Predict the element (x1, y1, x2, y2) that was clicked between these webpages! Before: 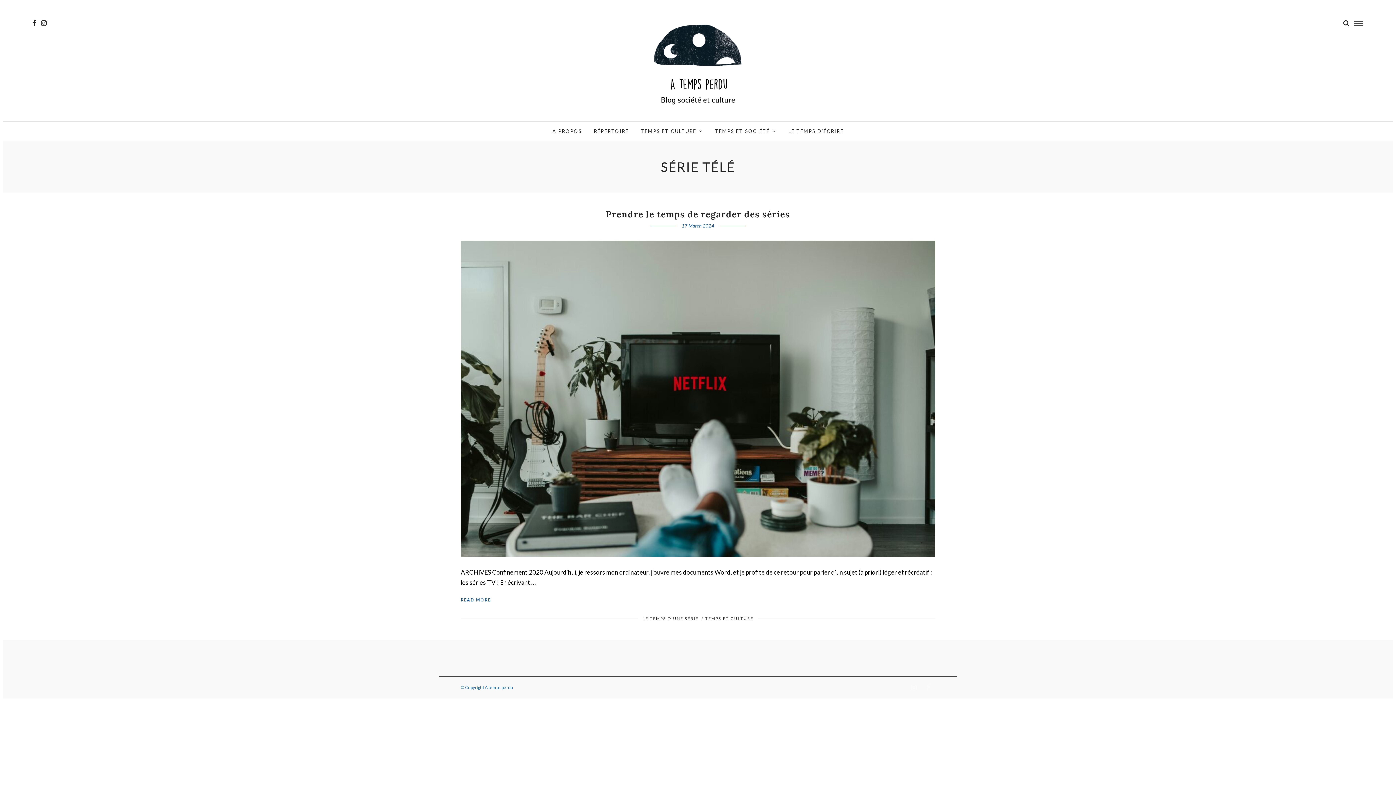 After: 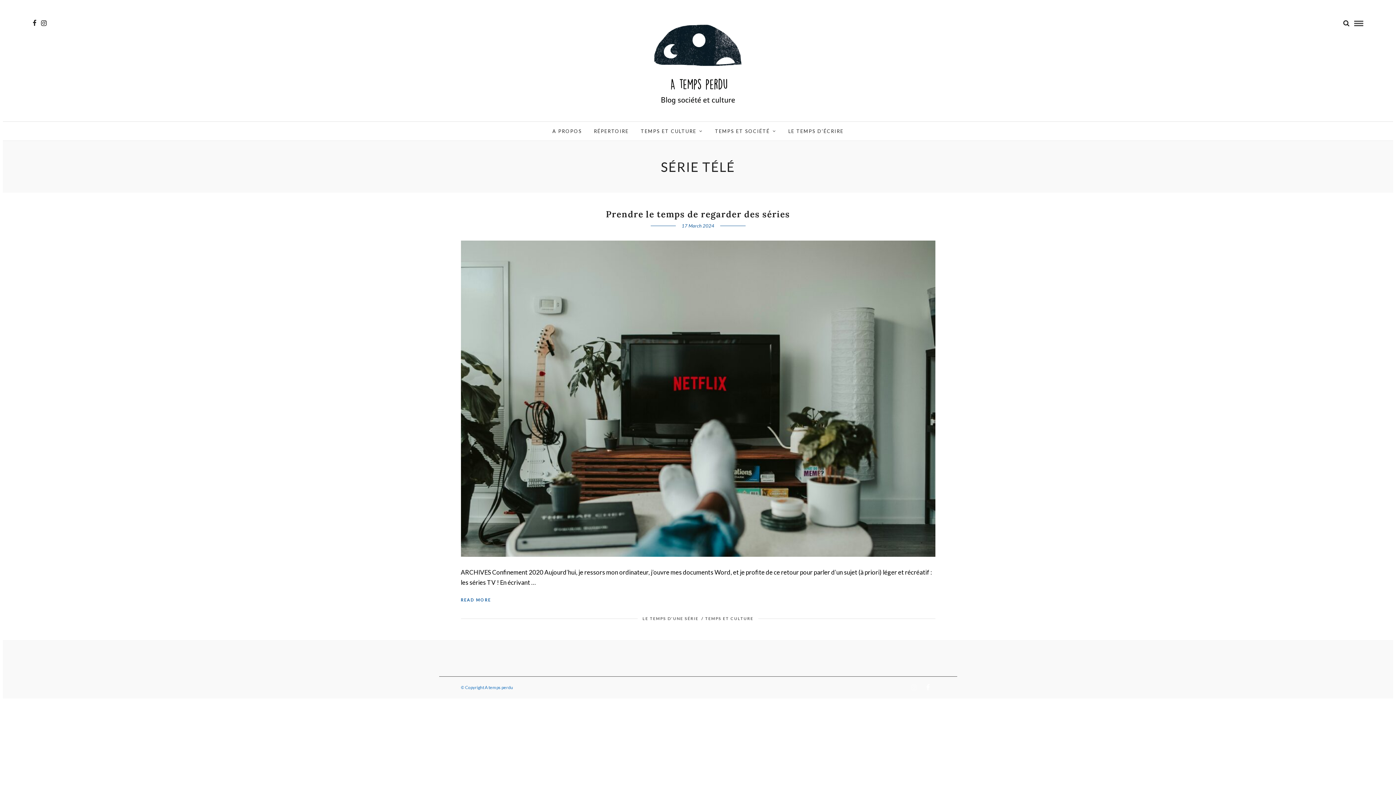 Action: bbox: (924, 684, 930, 691)